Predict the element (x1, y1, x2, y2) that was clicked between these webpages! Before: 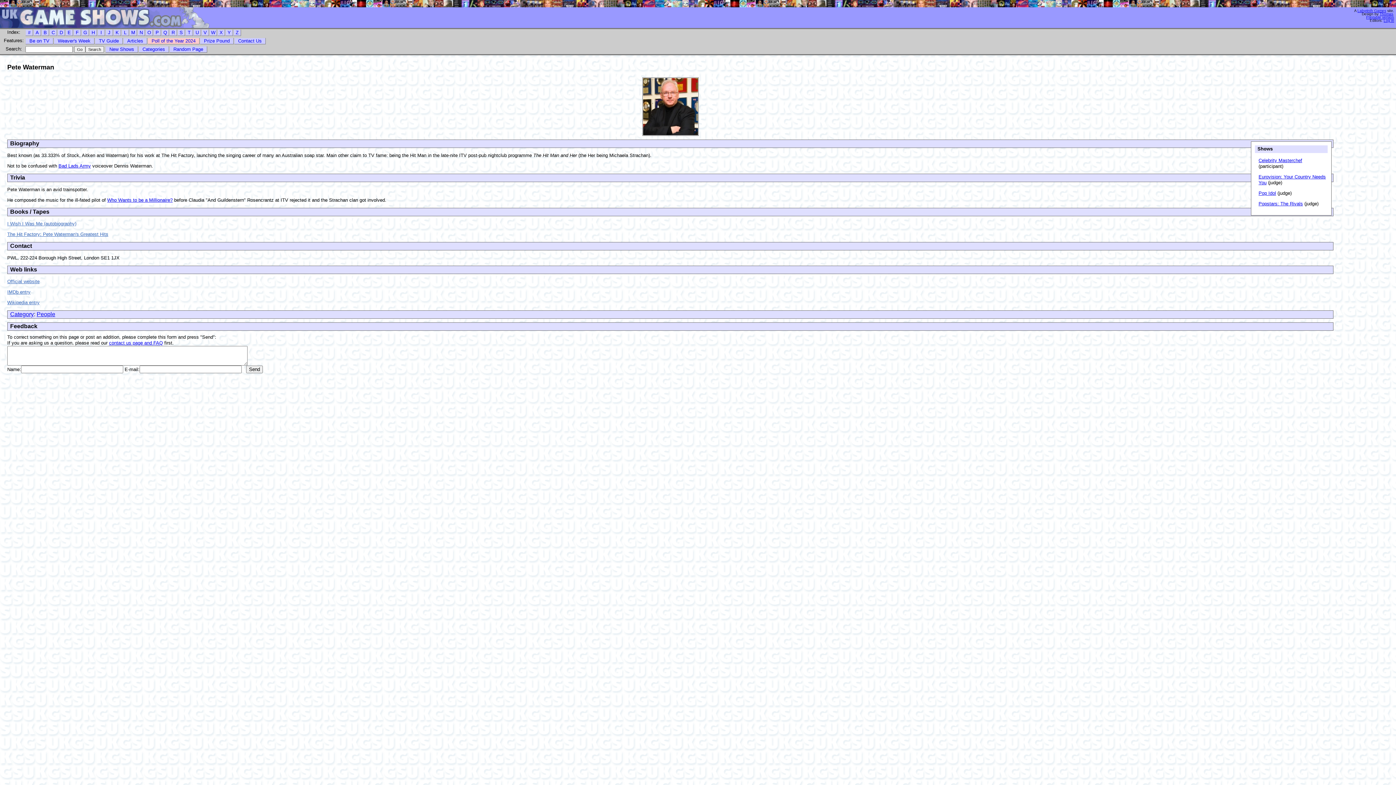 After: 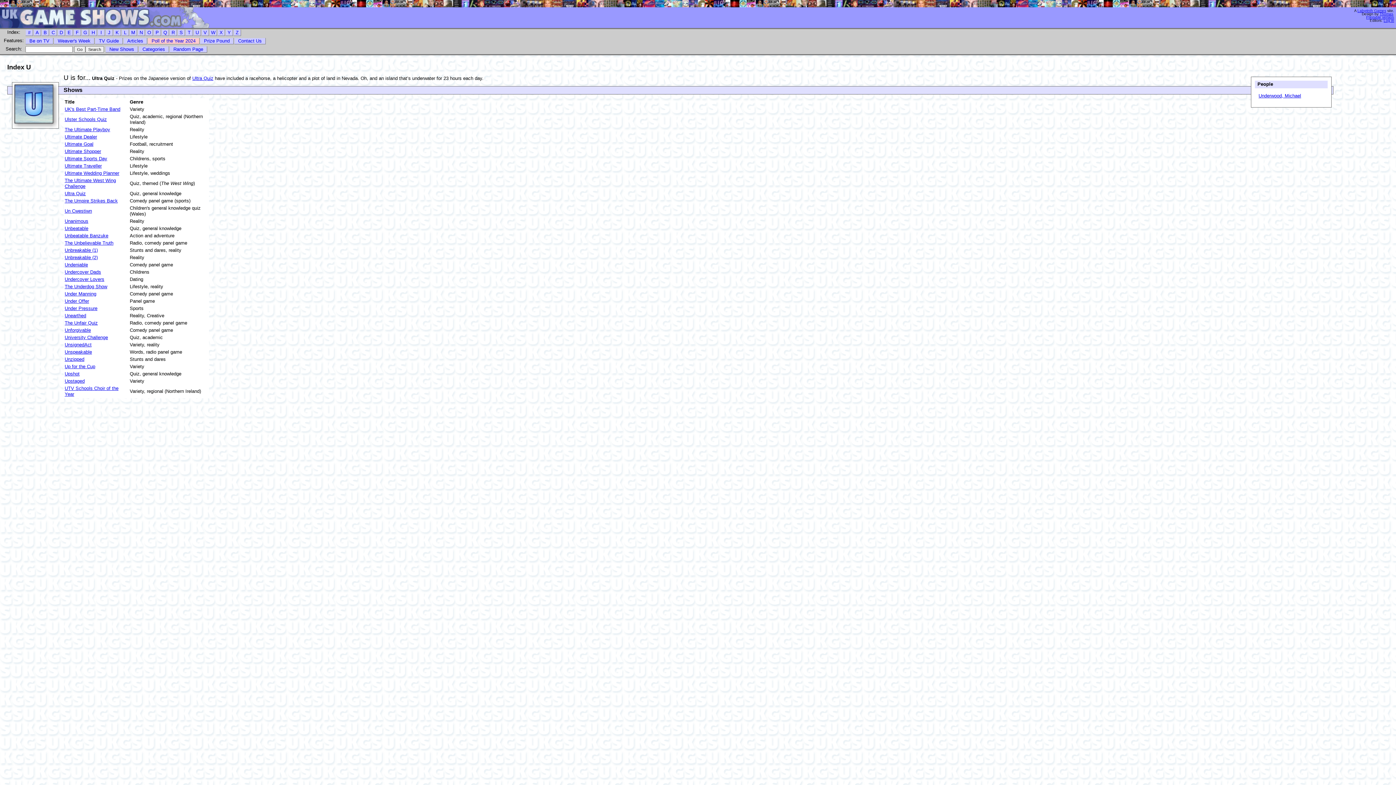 Action: label: U bbox: (193, 29, 201, 36)